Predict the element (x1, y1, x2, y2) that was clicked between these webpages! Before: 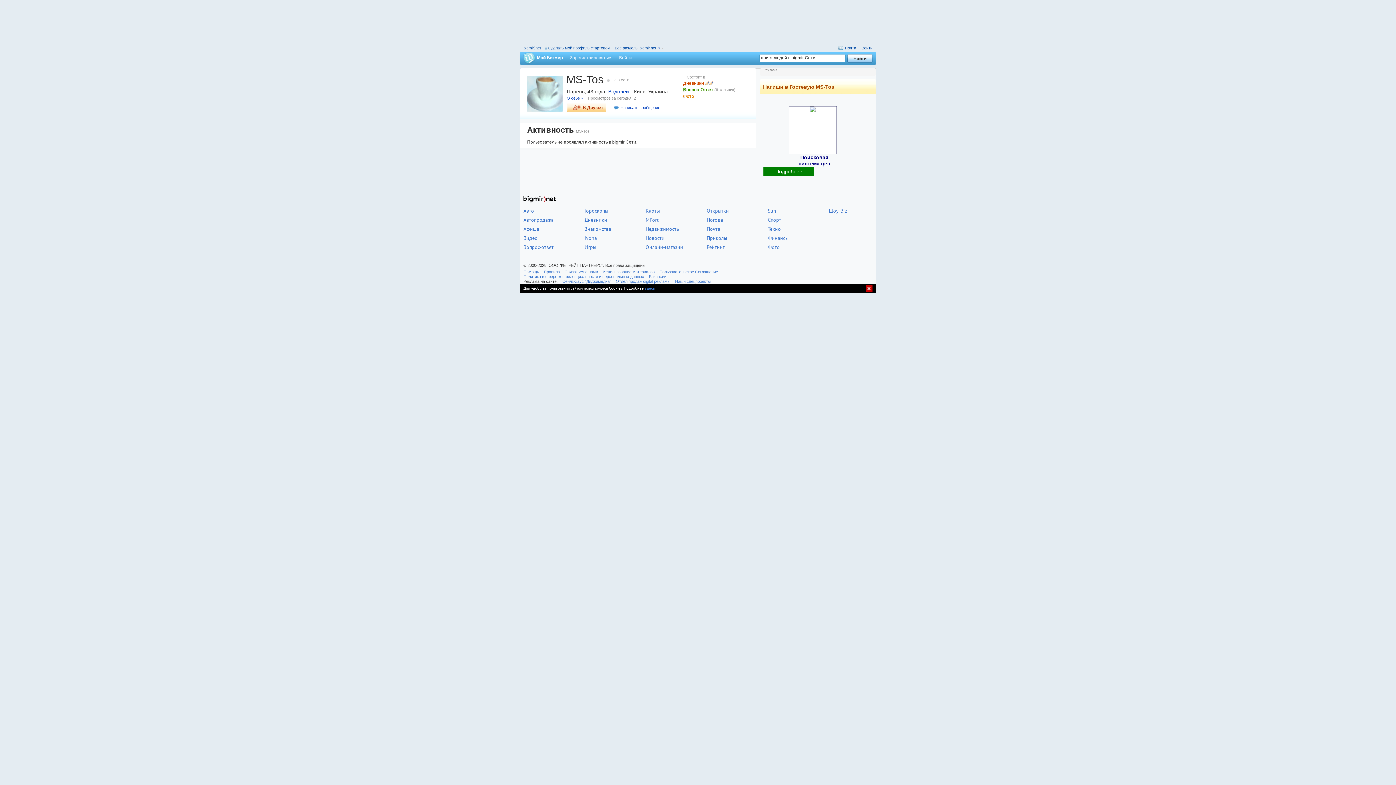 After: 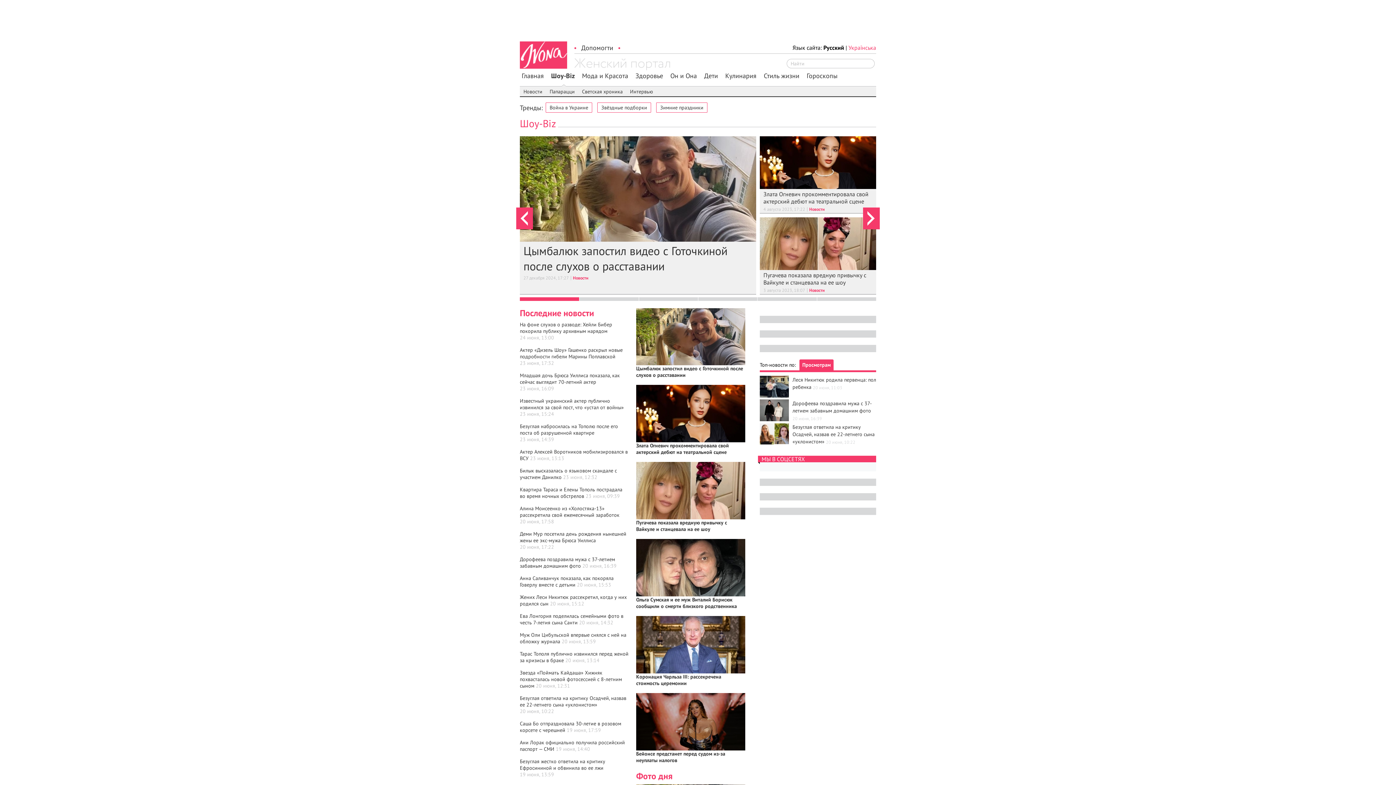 Action: label: Шоу-Biz bbox: (829, 207, 847, 214)